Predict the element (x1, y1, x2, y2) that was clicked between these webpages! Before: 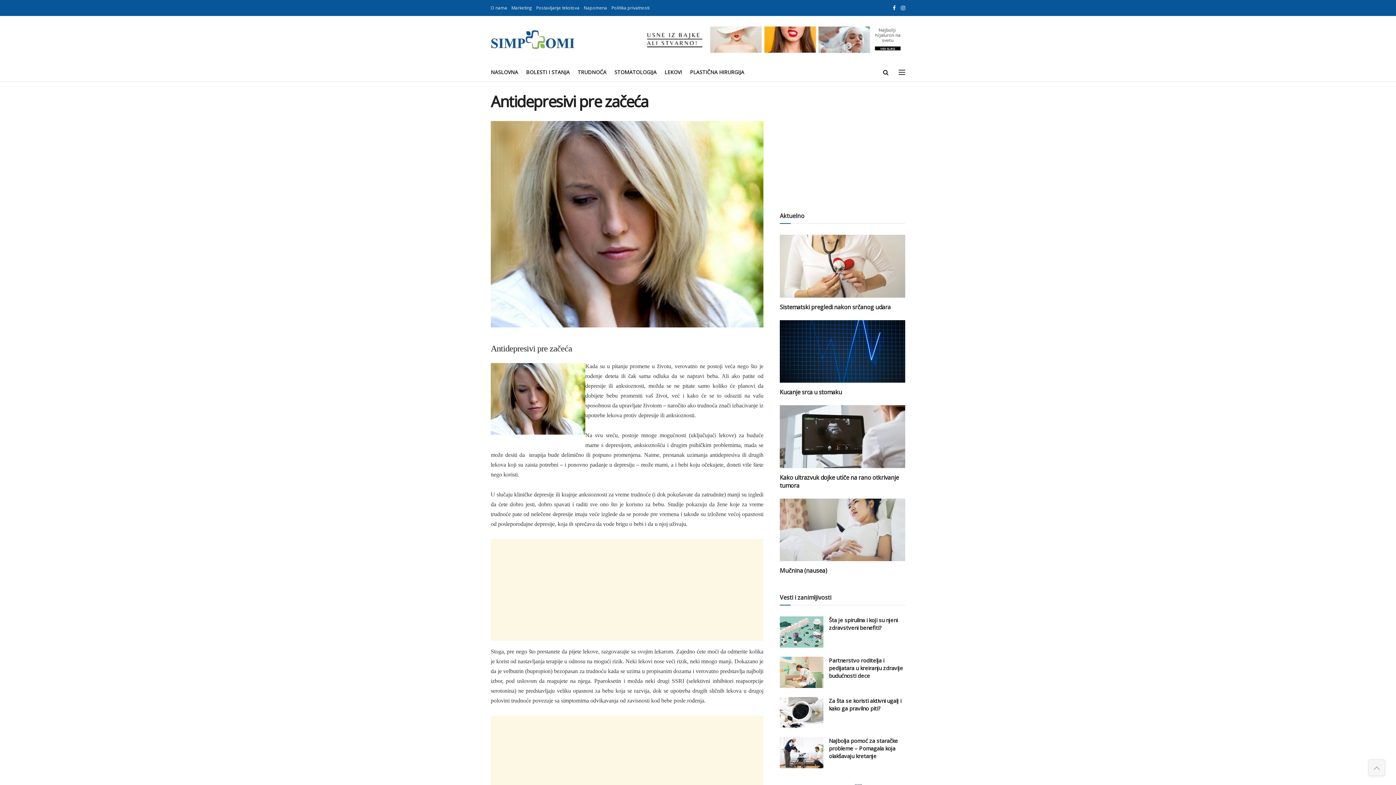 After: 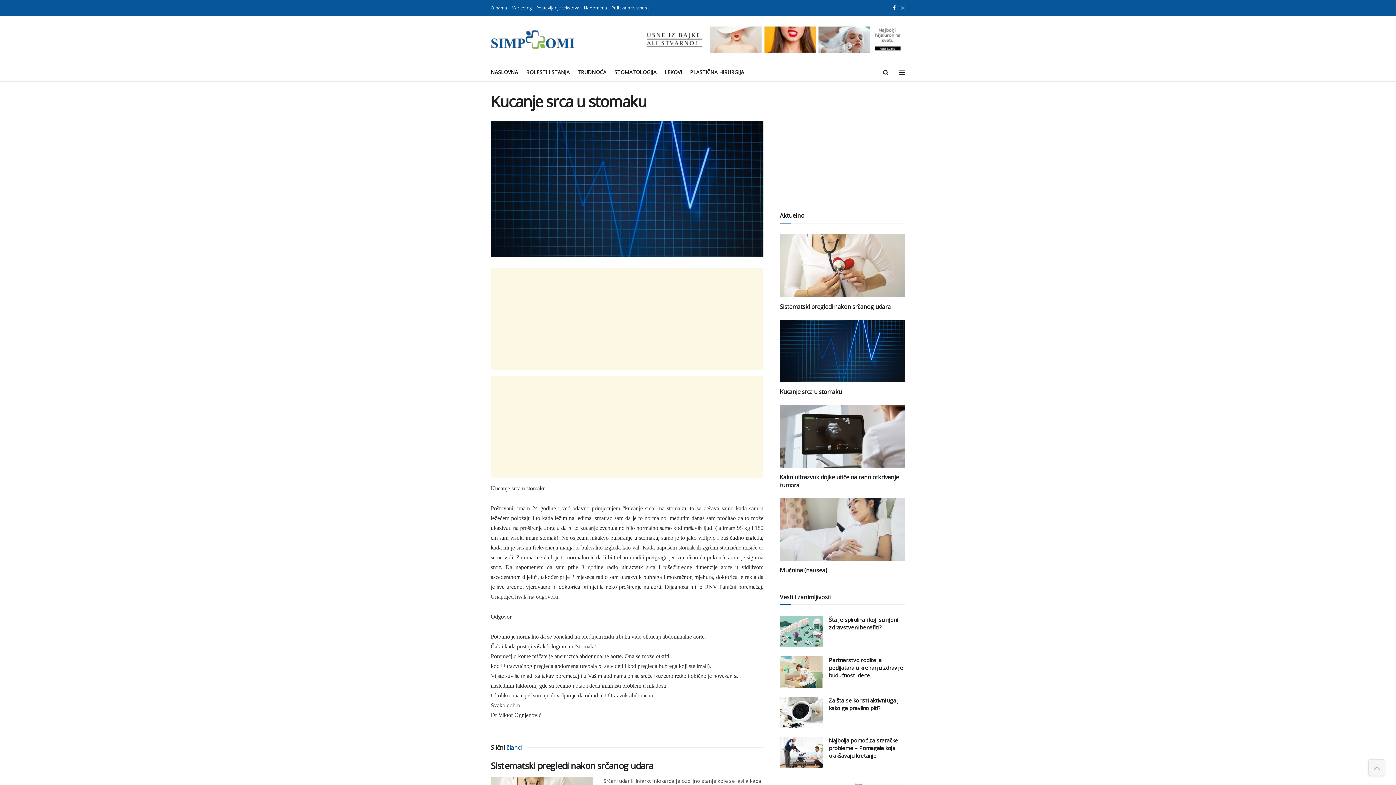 Action: label: Kucanje srca u stomaku bbox: (780, 388, 842, 396)